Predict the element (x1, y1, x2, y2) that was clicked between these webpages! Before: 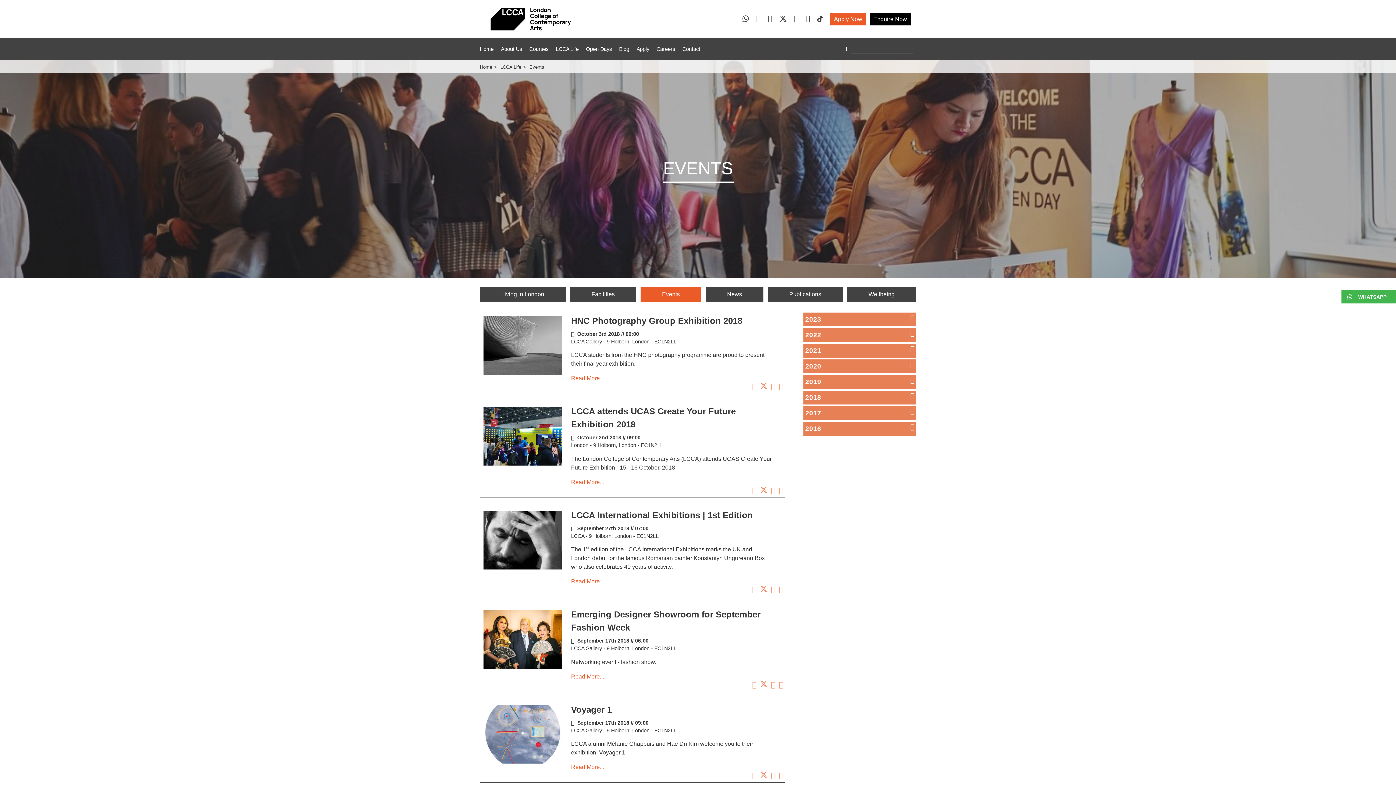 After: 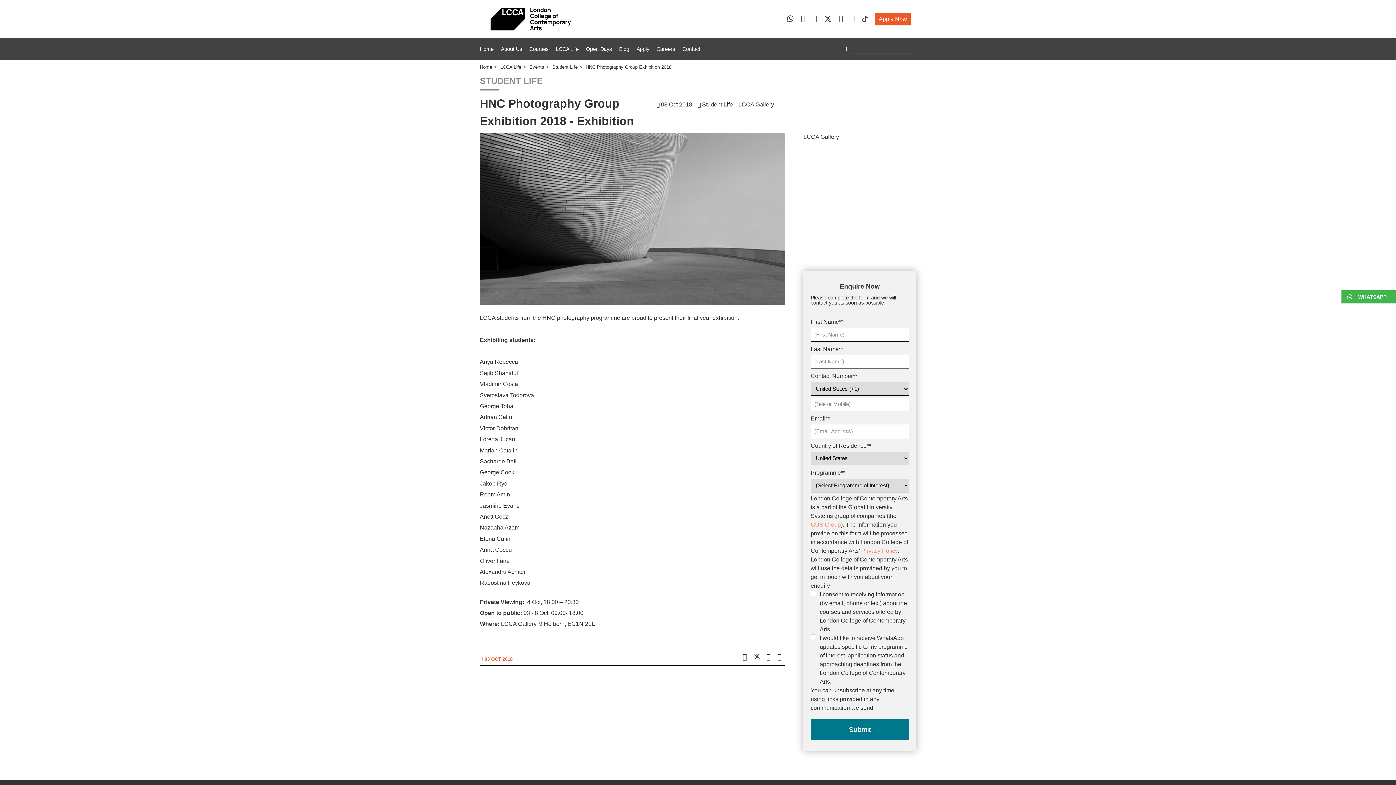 Action: bbox: (571, 314, 772, 330) label: HNC Photography Group Exhibition 2018